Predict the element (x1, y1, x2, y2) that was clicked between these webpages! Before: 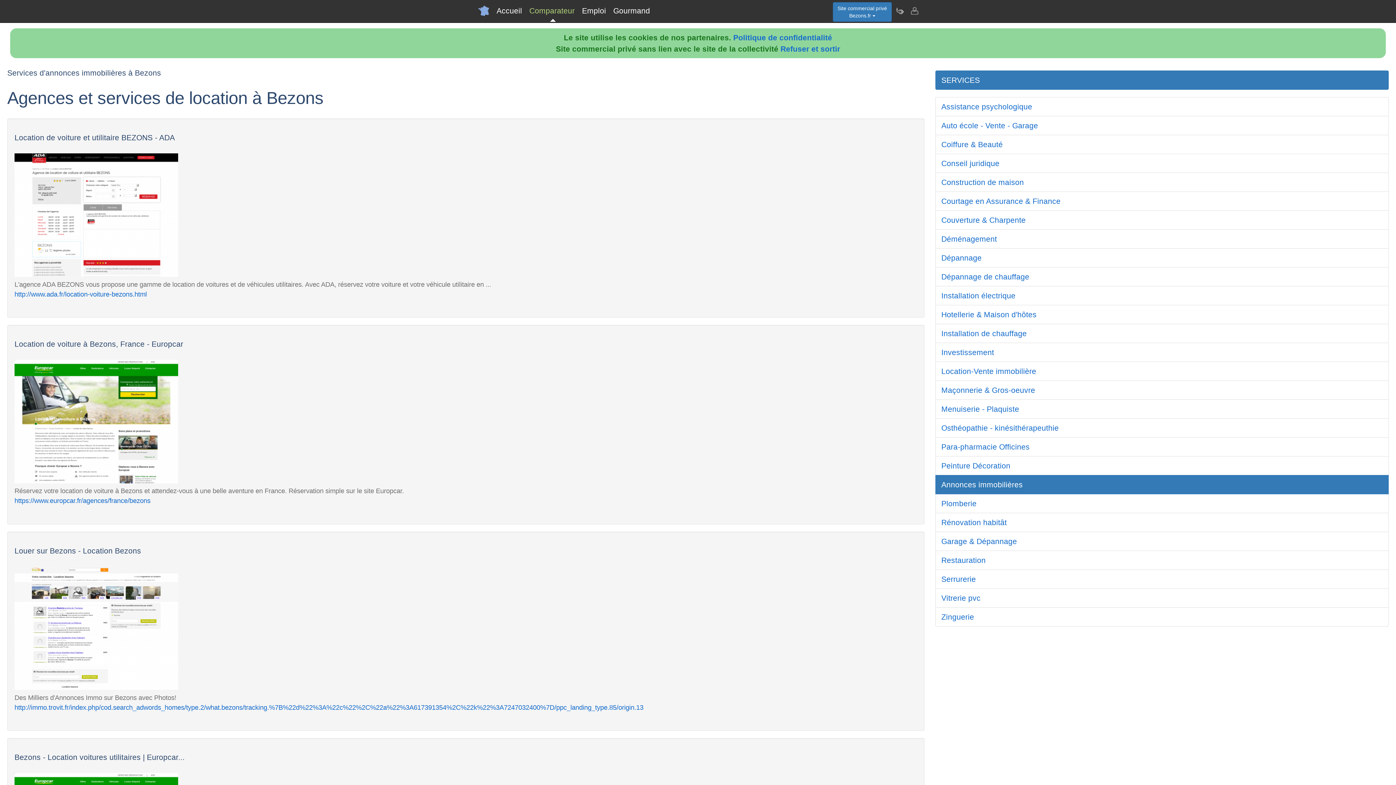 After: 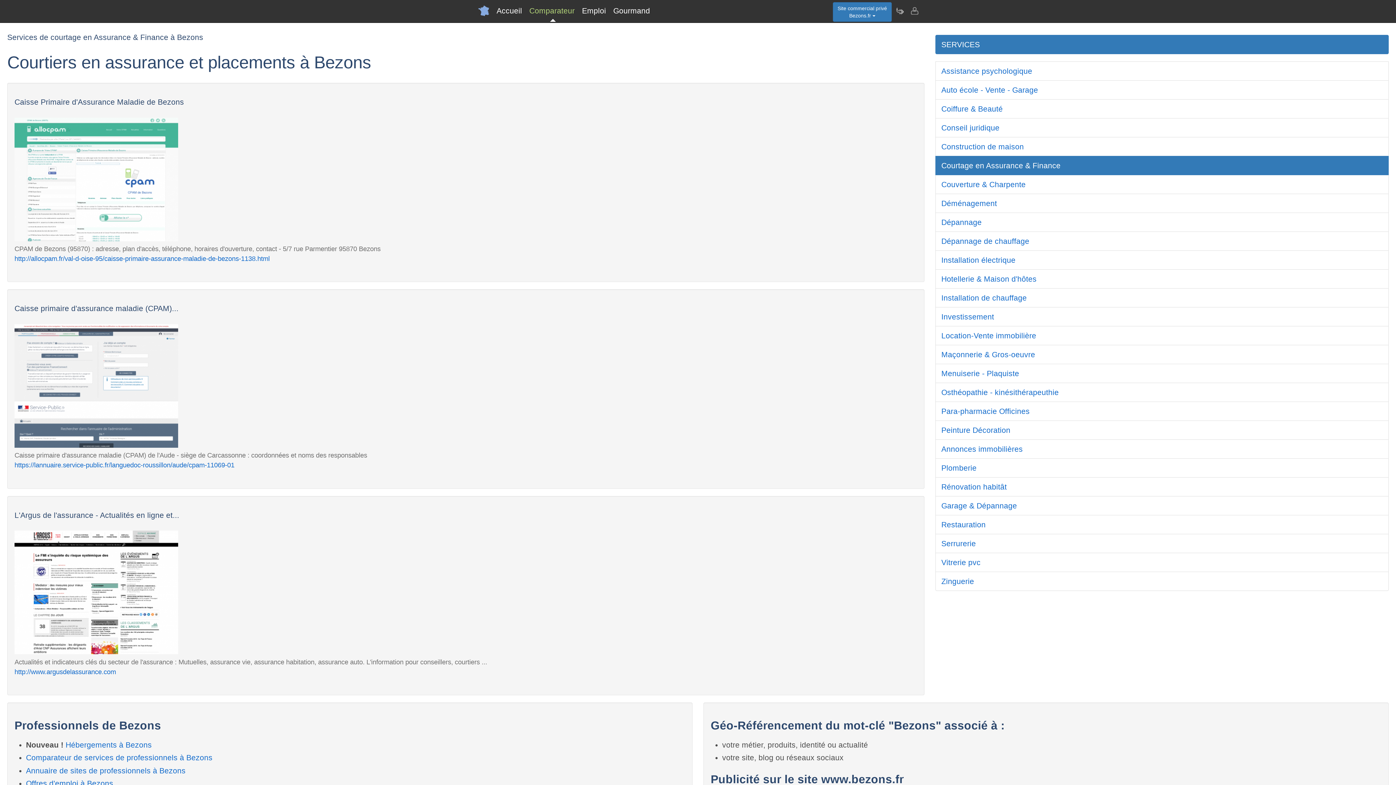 Action: label: Courtage en Assurance & Finance bbox: (935, 191, 1389, 211)